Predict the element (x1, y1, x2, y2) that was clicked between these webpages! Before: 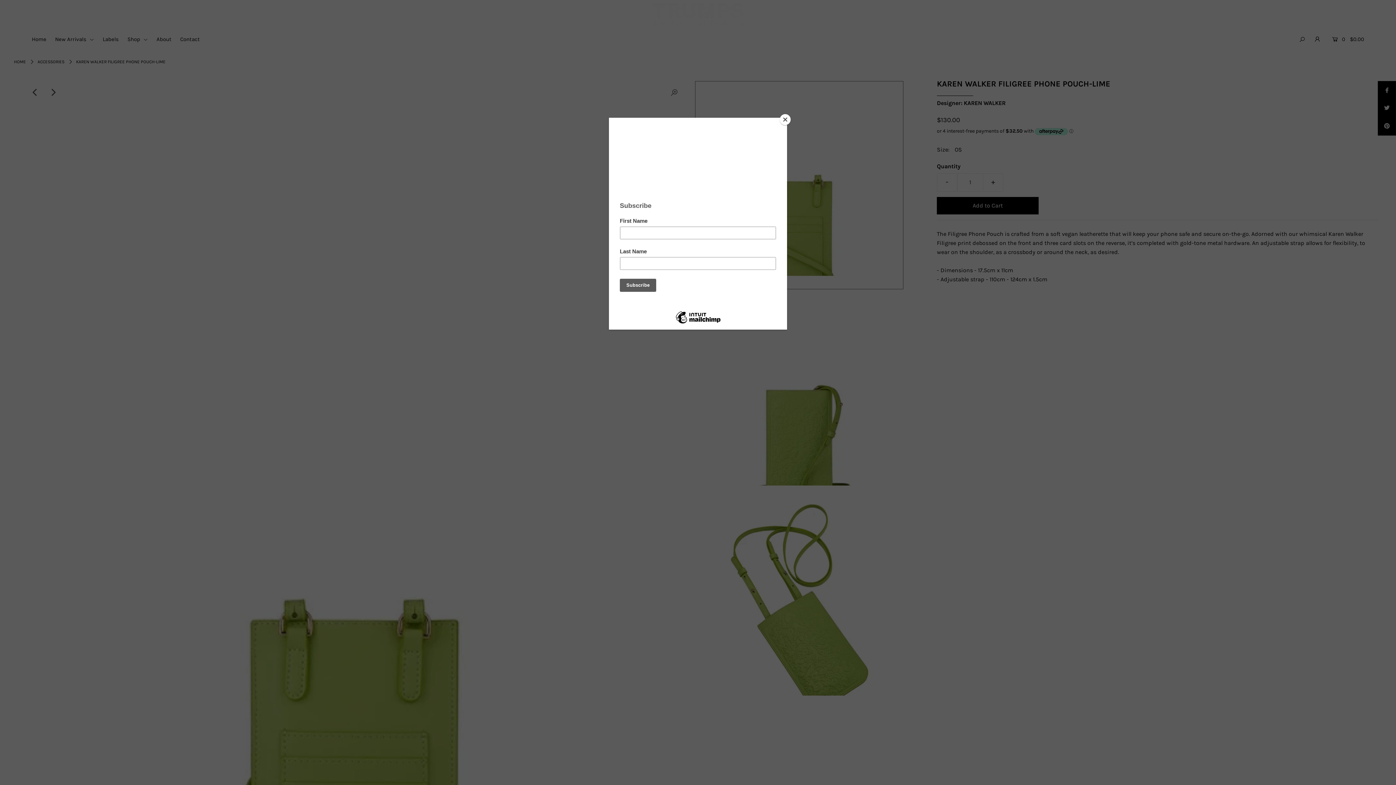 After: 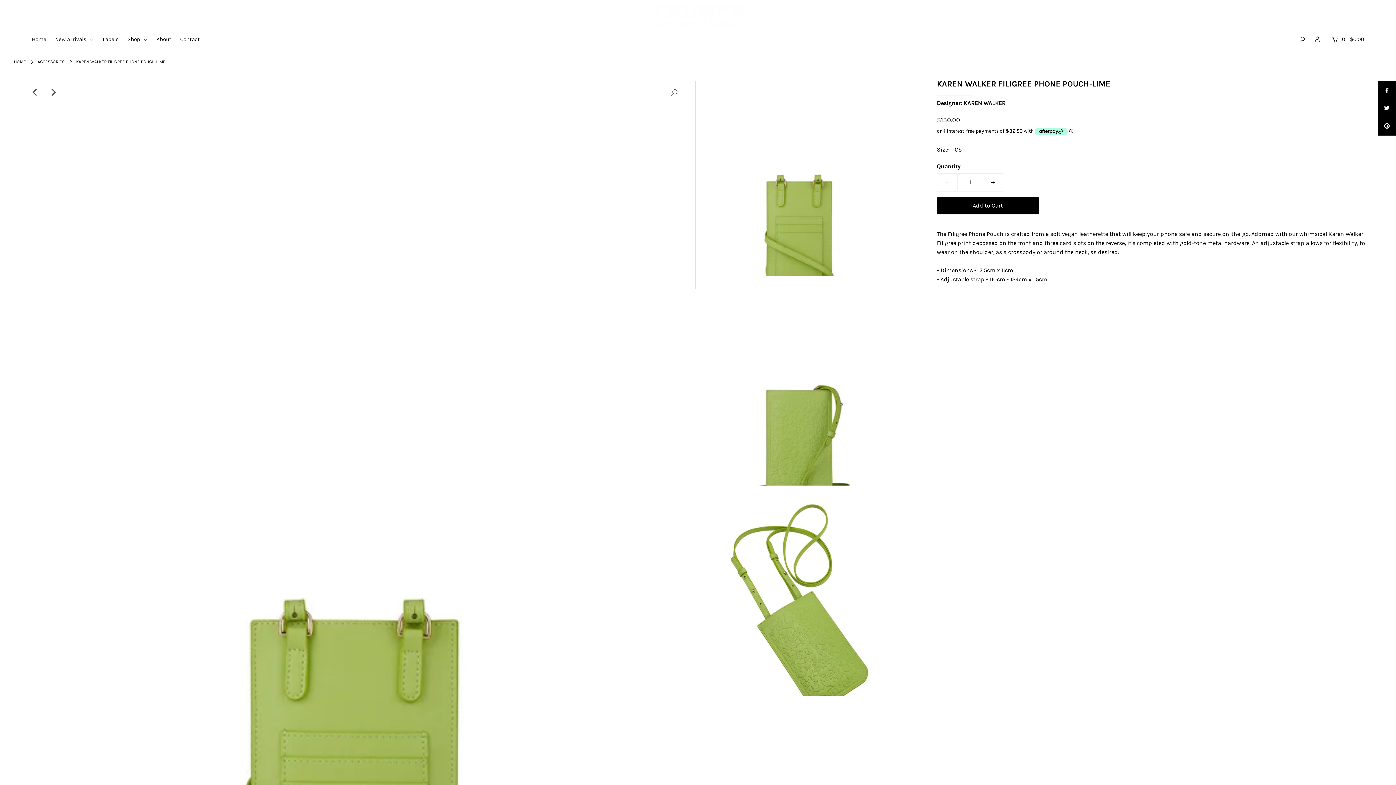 Action: label: Close bbox: (780, 114, 790, 125)